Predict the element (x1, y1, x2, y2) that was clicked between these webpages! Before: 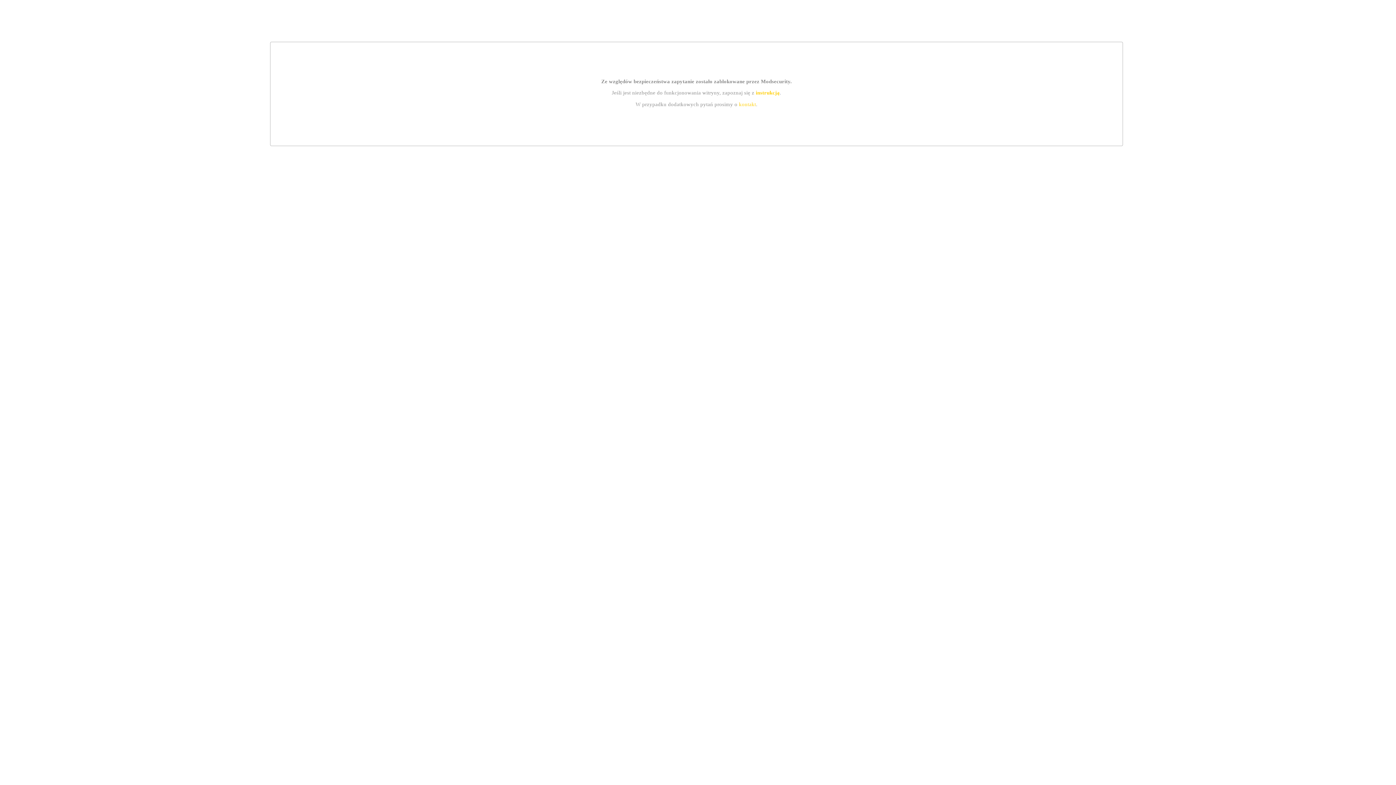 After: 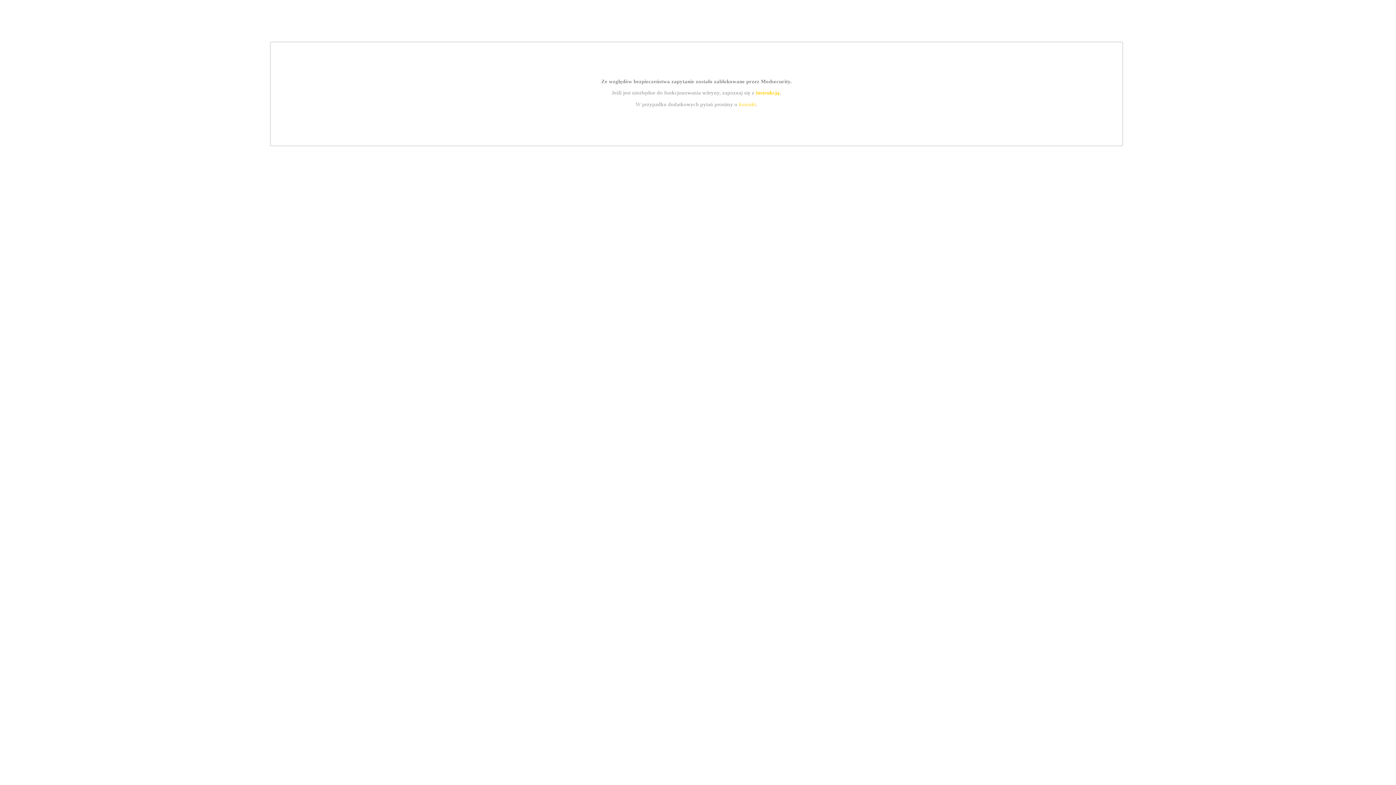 Action: label: instrukcją bbox: (755, 89, 779, 95)